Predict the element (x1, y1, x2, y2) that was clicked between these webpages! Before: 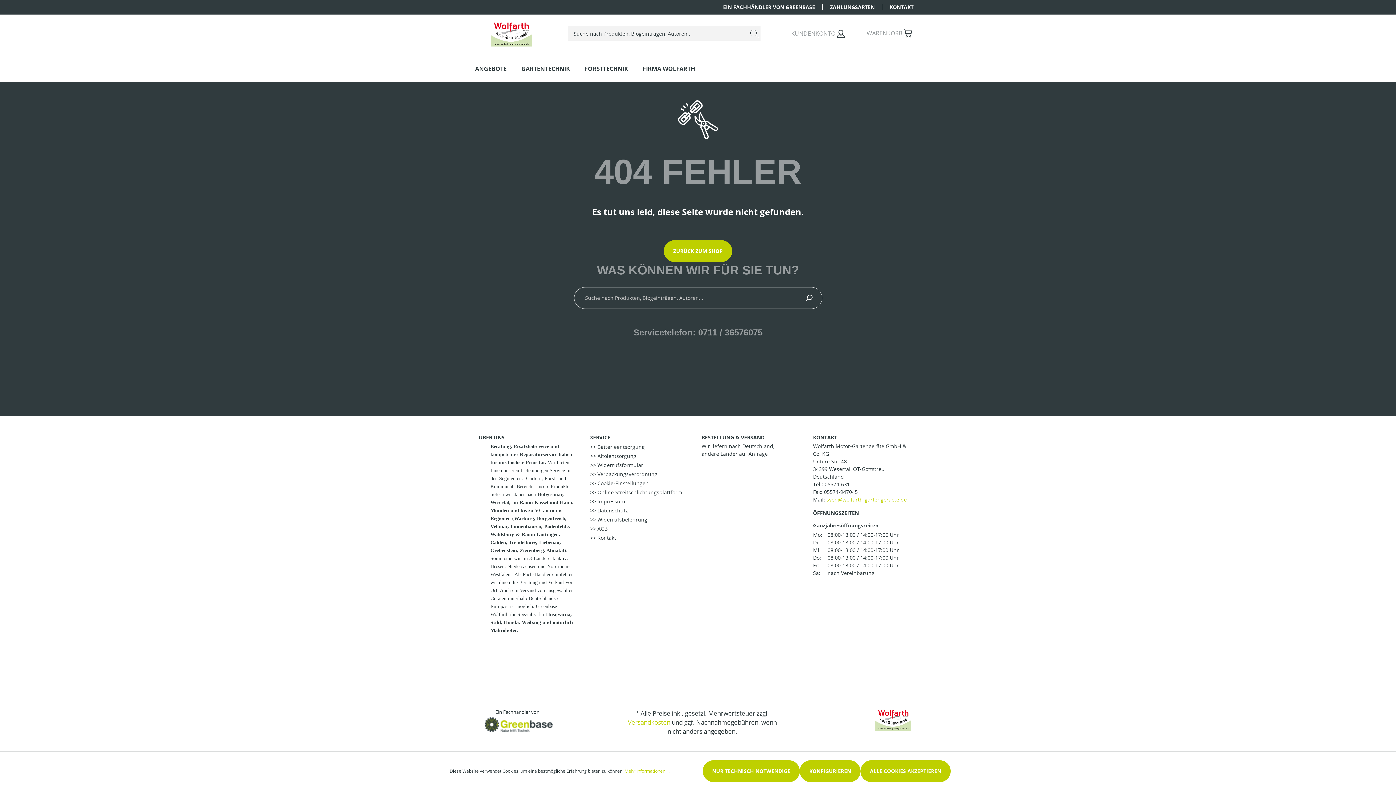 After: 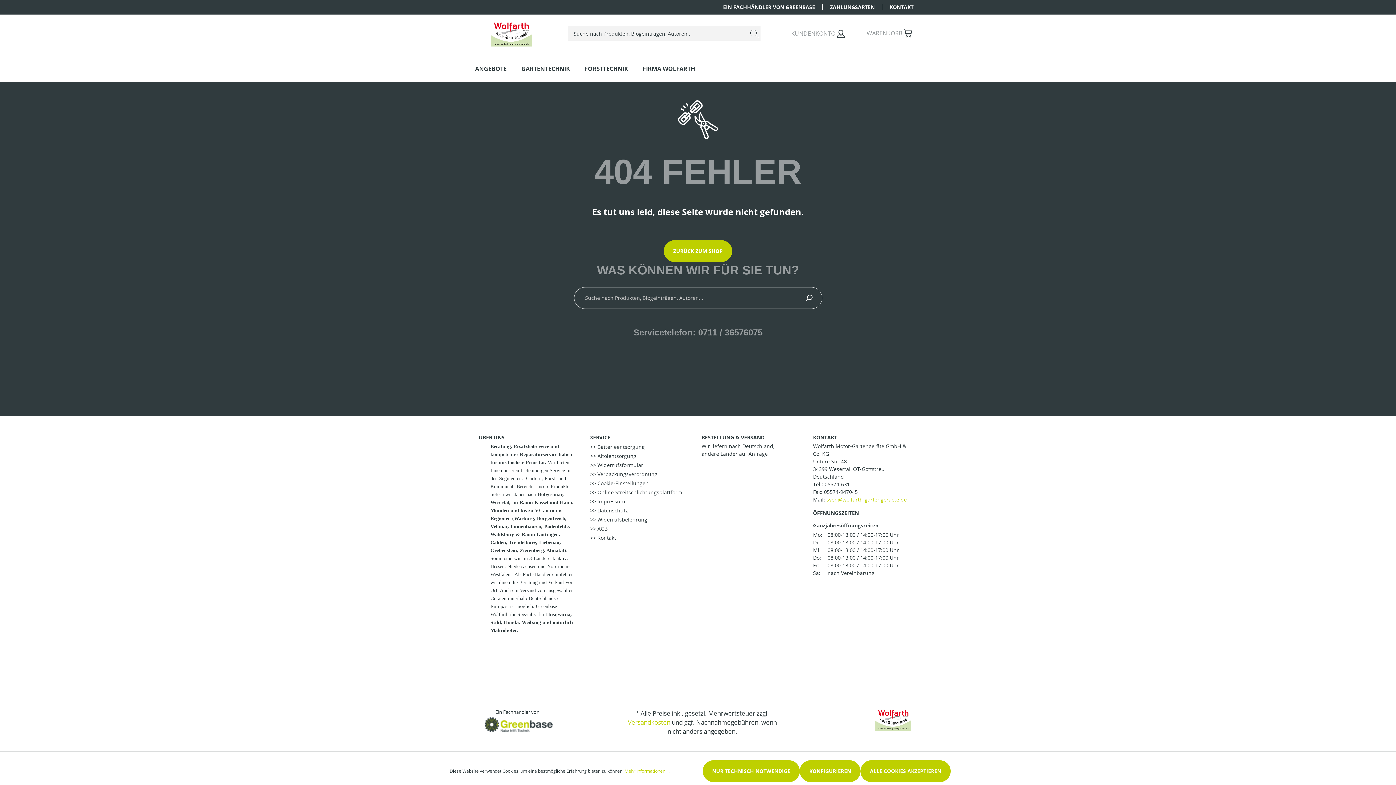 Action: label: 05574-631 bbox: (824, 481, 850, 488)